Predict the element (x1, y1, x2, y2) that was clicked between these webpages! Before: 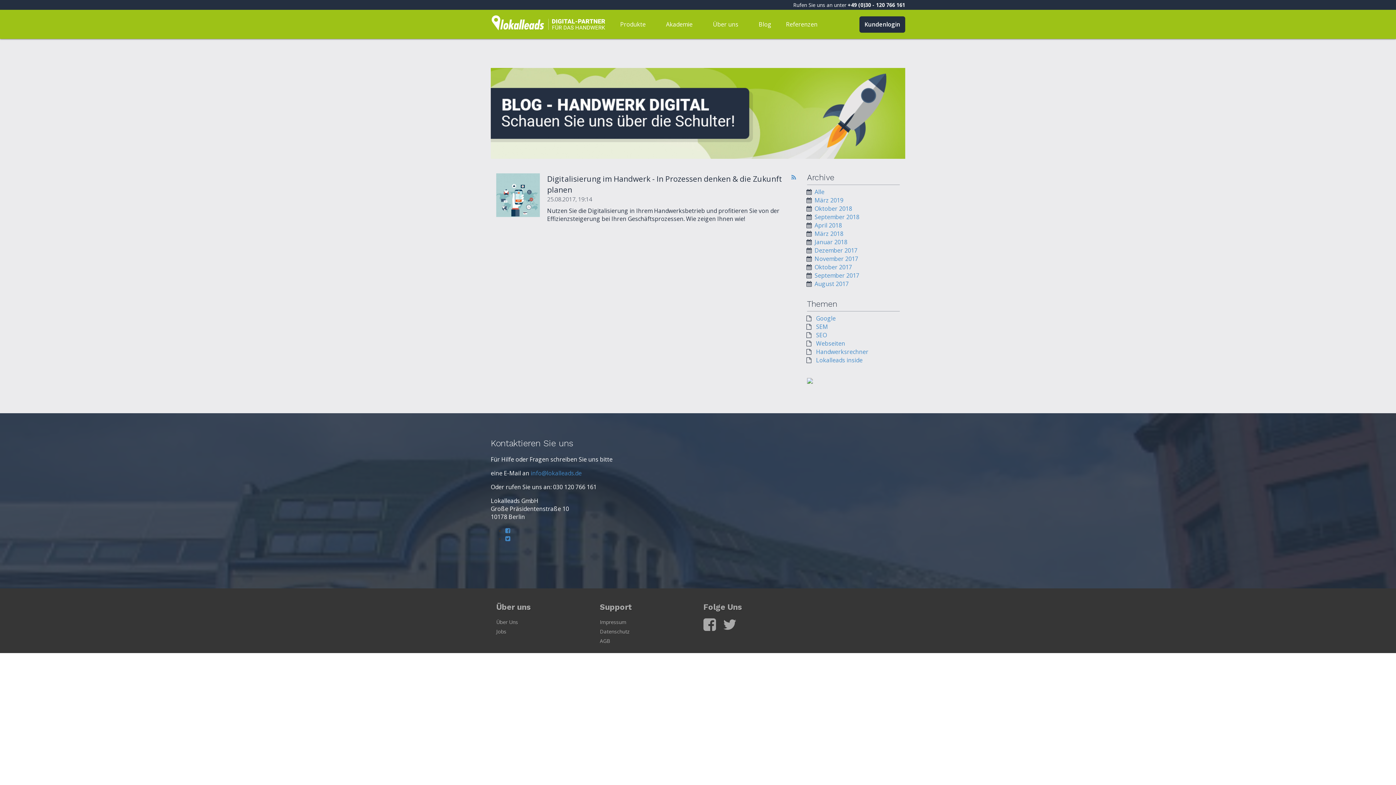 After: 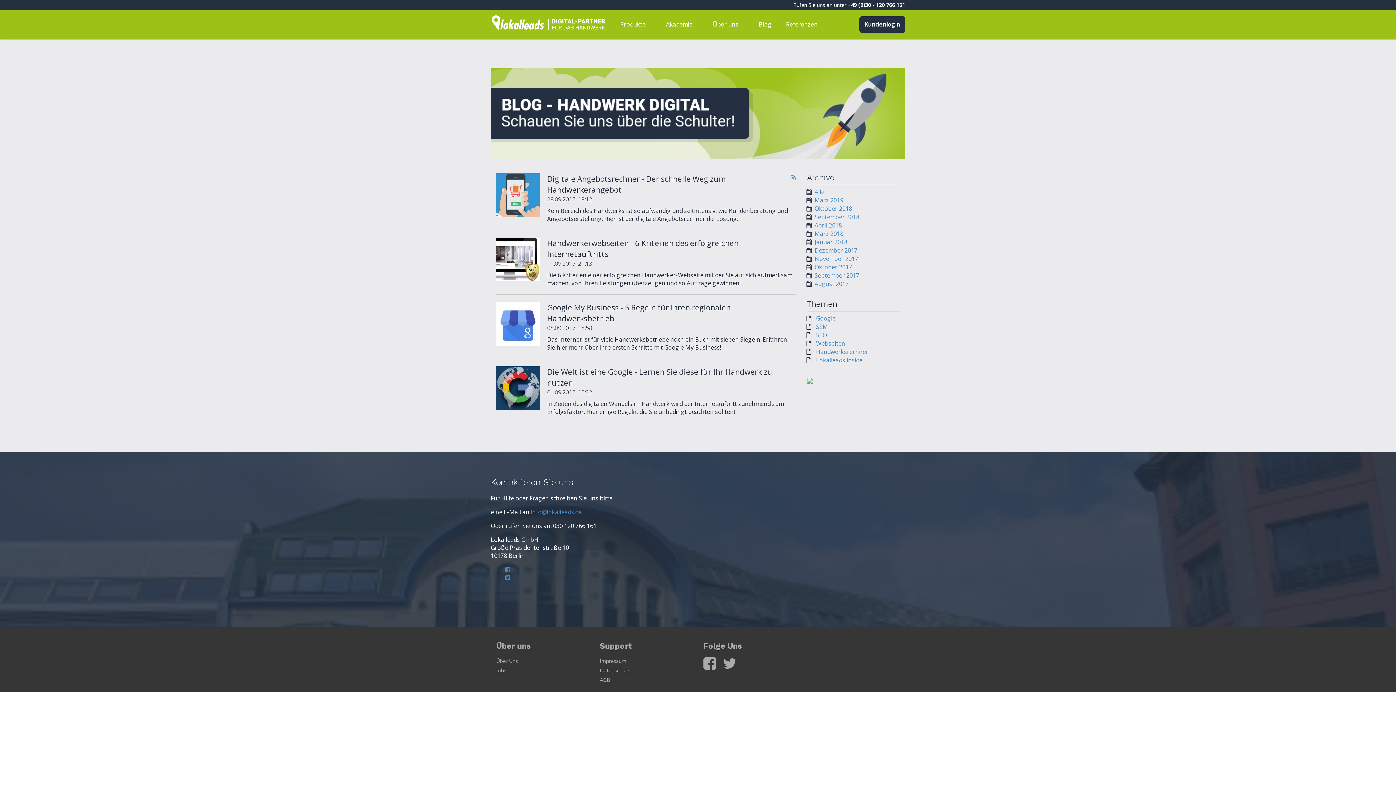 Action: bbox: (814, 271, 859, 279) label: September 2017